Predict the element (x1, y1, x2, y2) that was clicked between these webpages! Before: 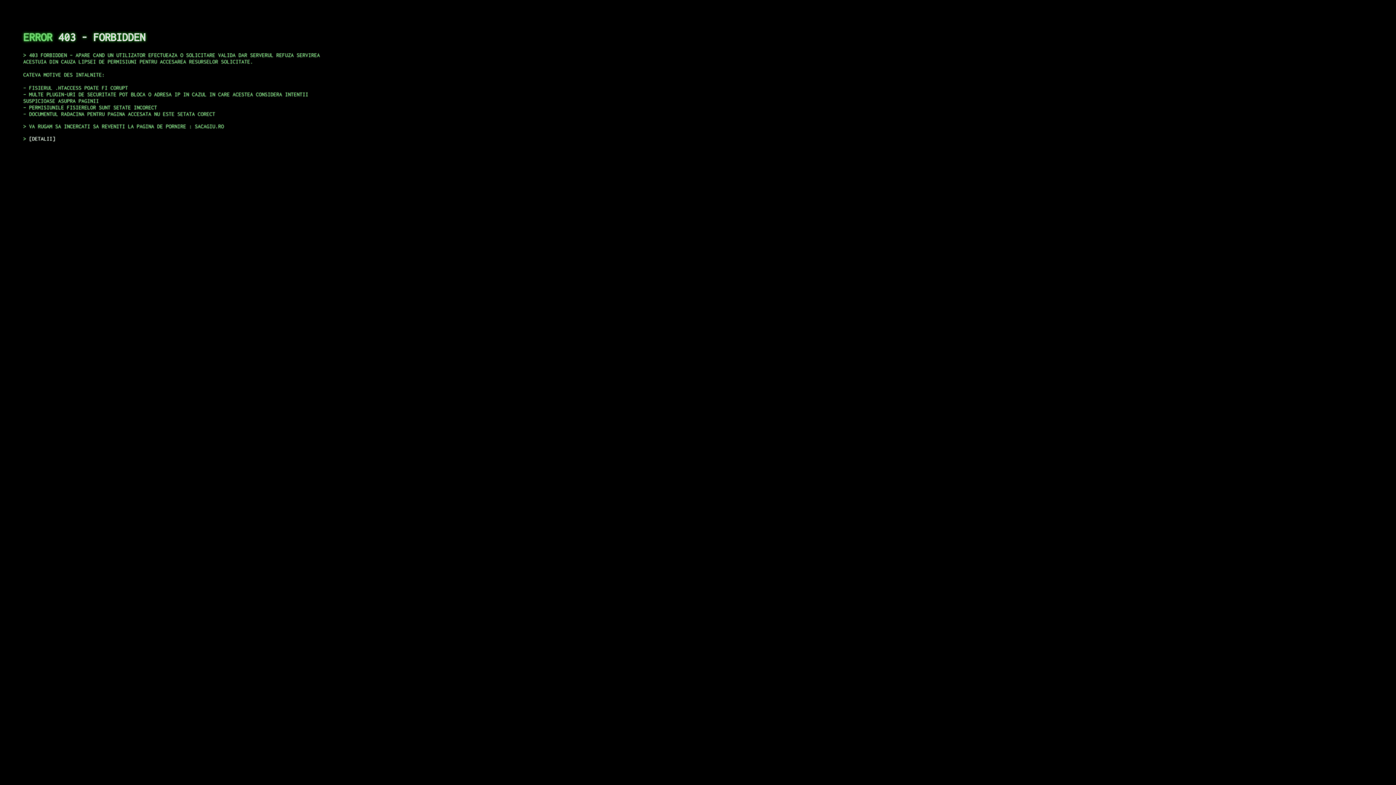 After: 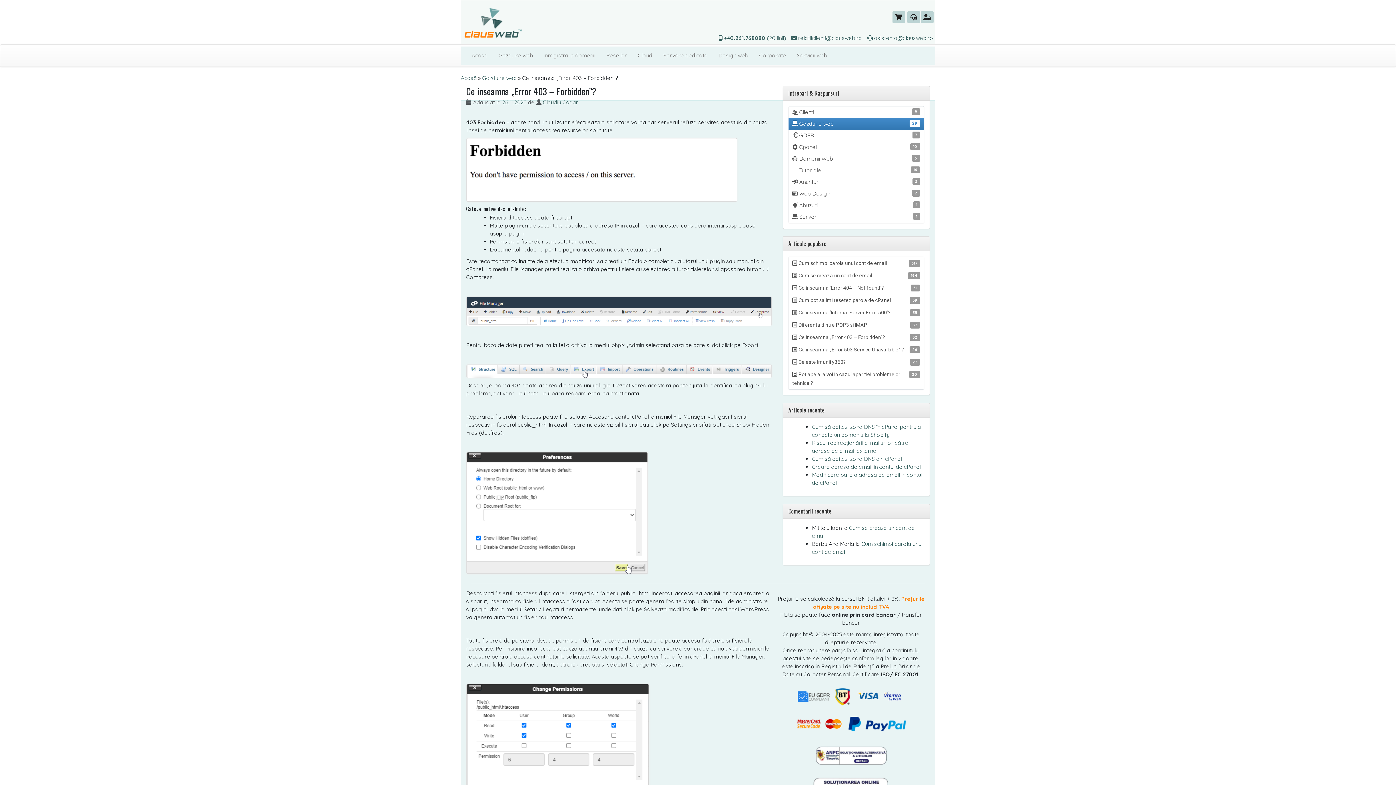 Action: bbox: (29, 135, 55, 141) label: DETALII